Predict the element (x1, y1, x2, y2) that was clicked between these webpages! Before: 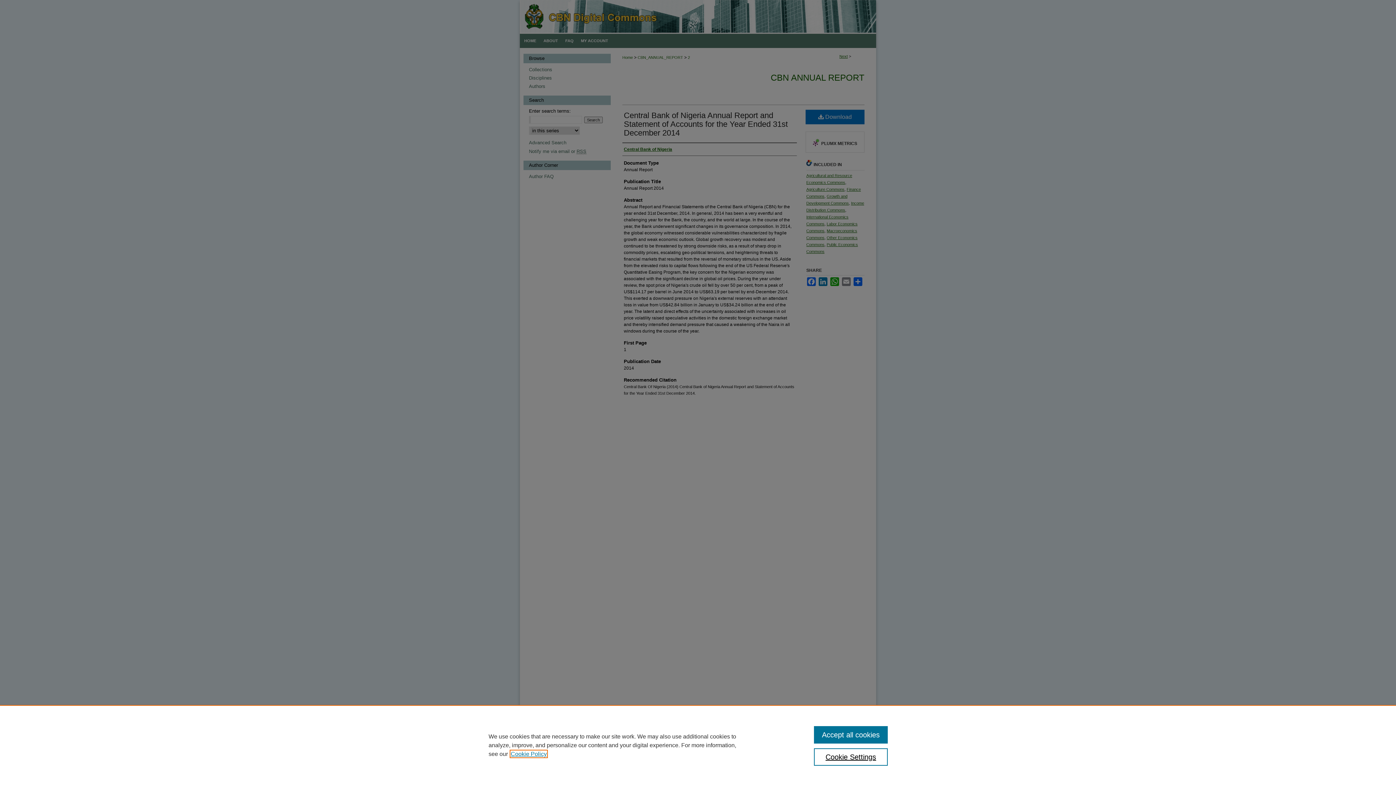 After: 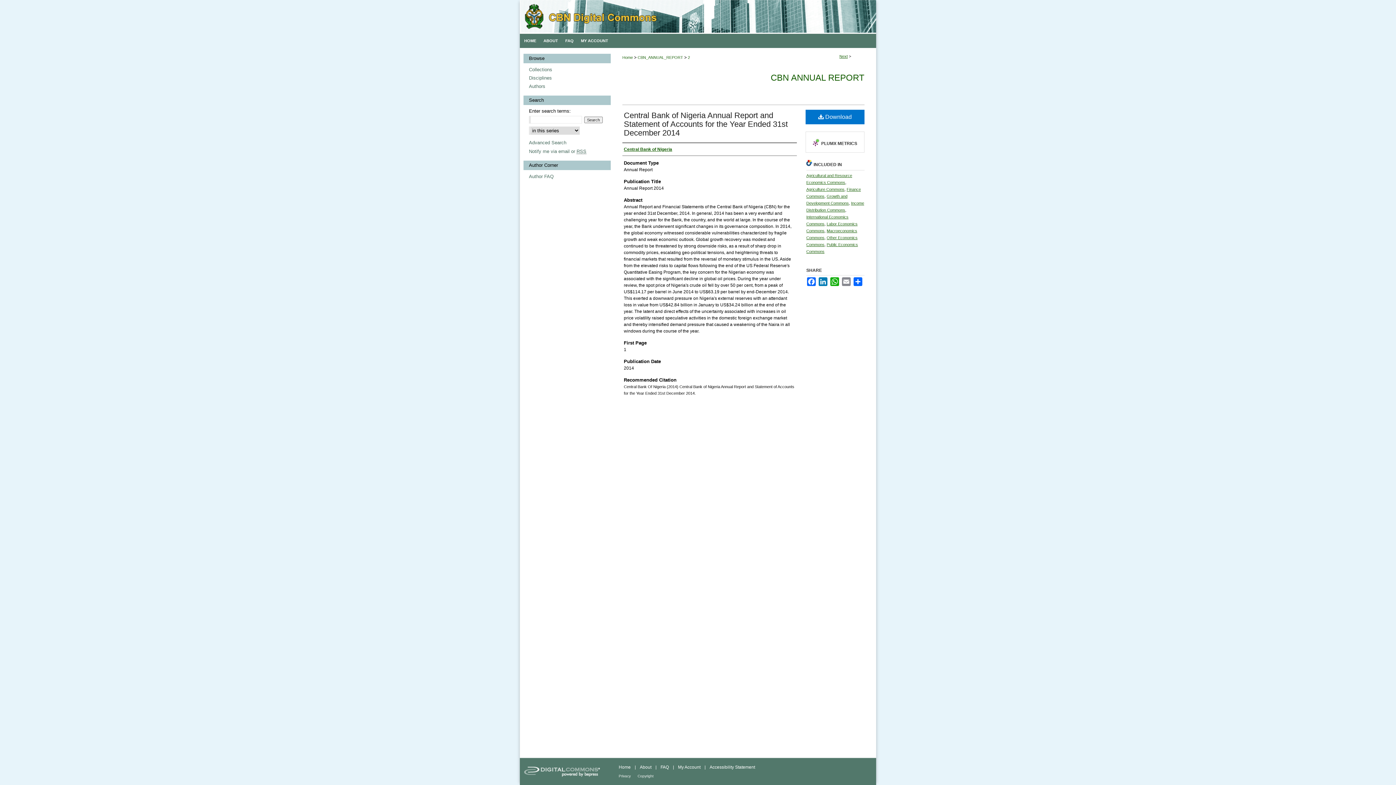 Action: bbox: (814, 726, 887, 744) label: Accept all cookies